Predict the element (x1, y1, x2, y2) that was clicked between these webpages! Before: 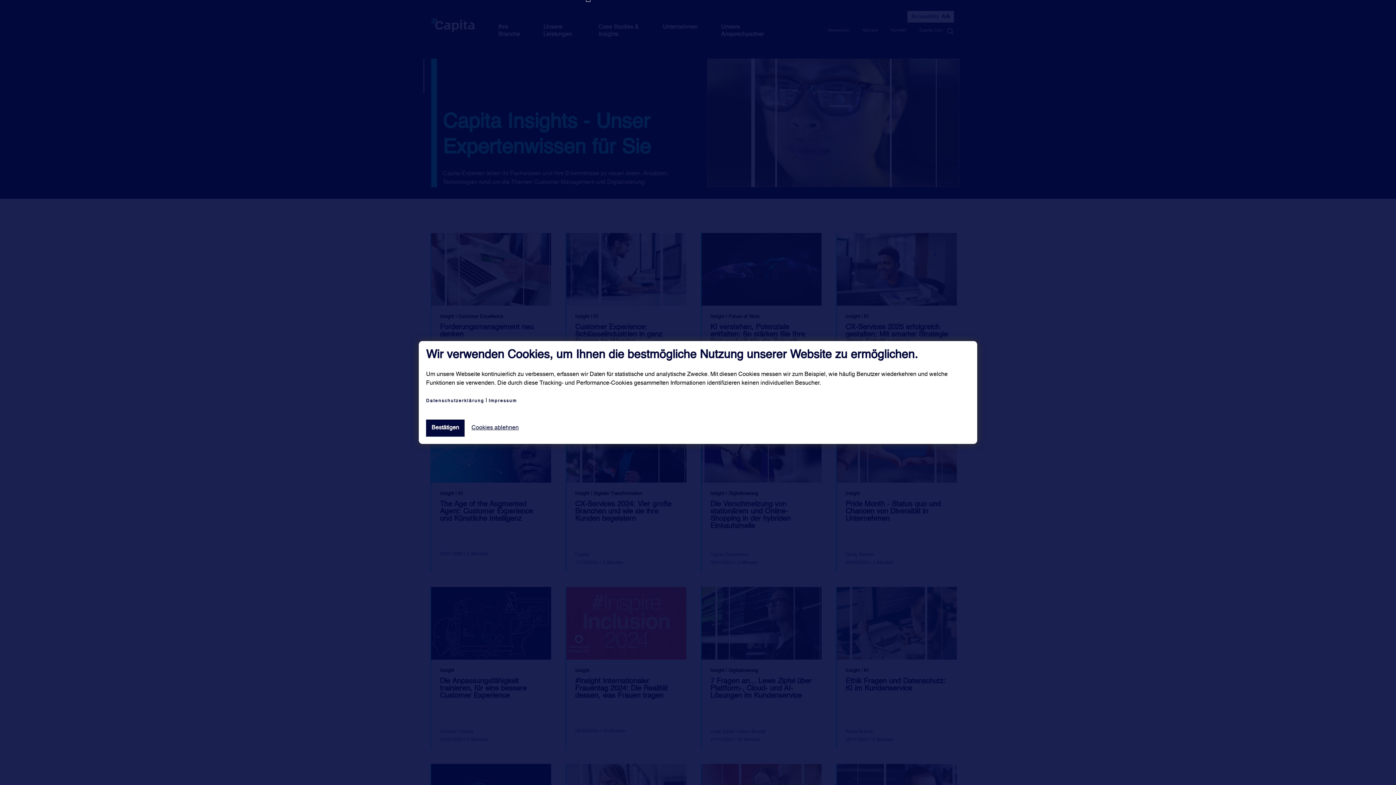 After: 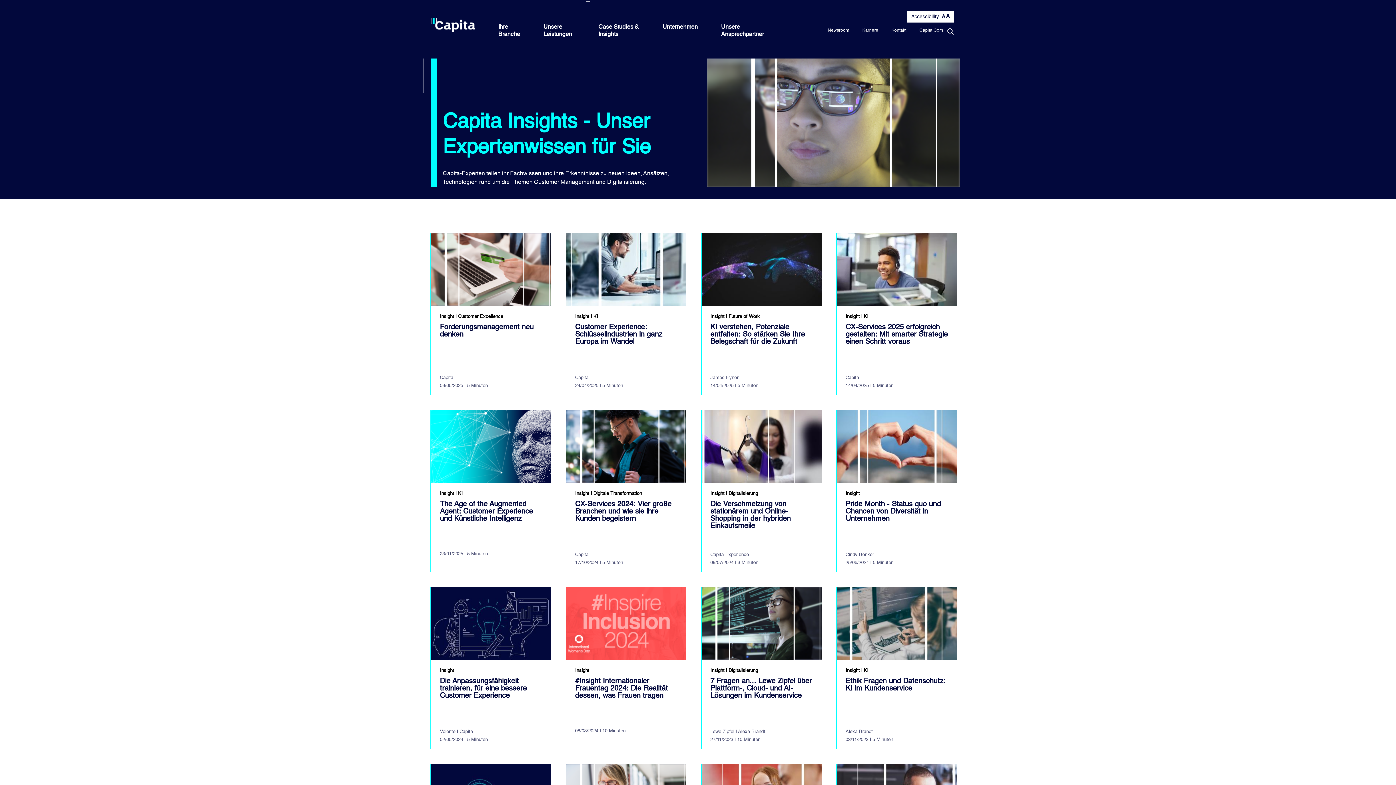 Action: label: Cookies ablehnen bbox: (471, 425, 518, 431)